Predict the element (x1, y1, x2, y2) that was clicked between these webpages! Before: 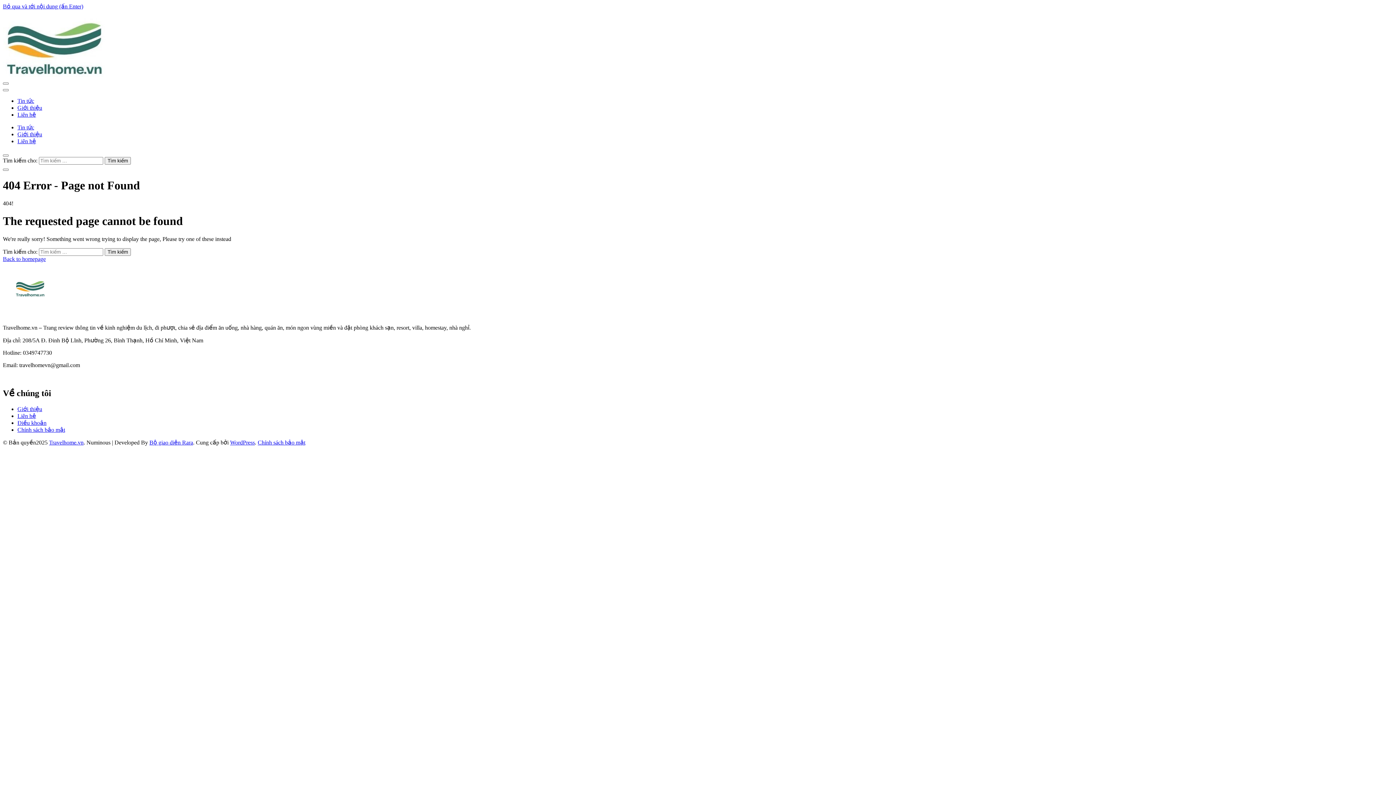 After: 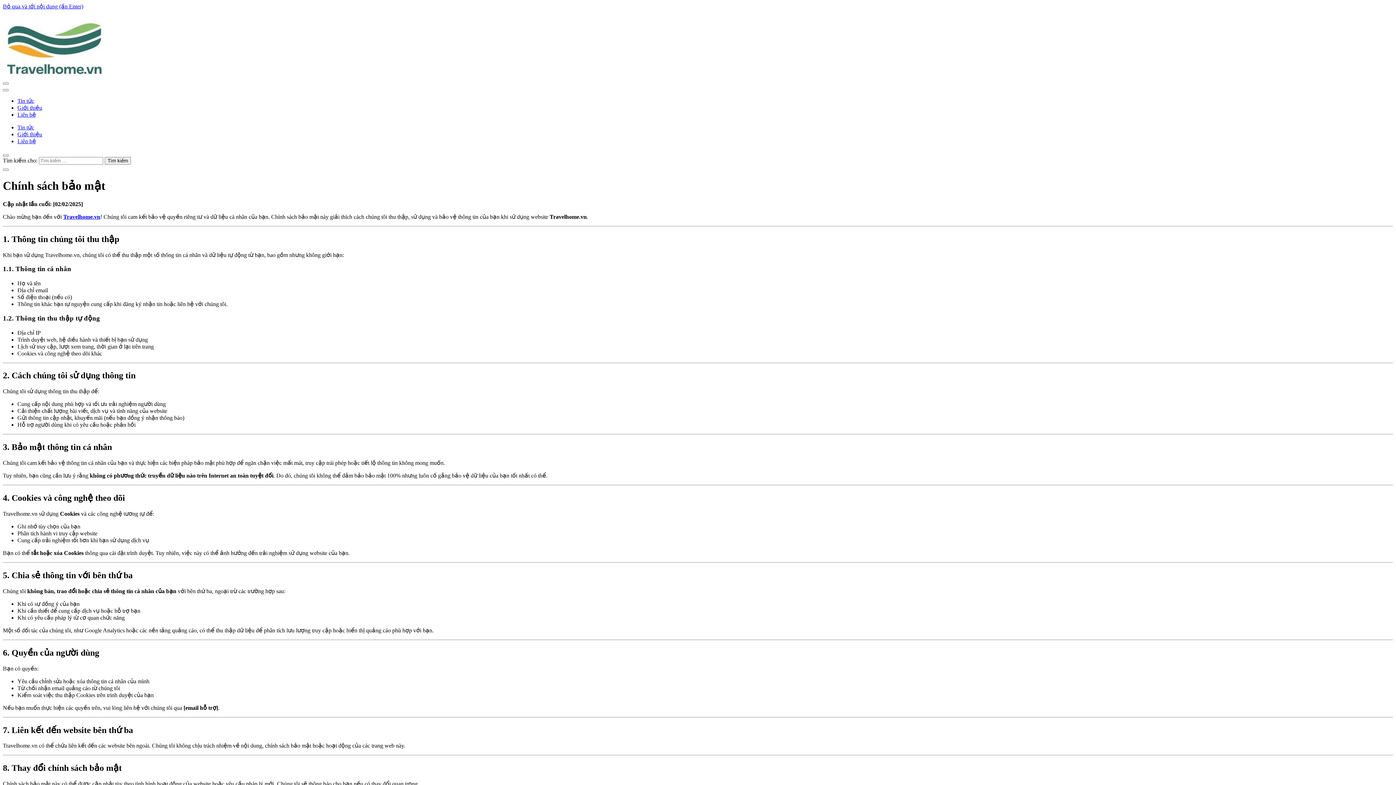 Action: bbox: (17, 426, 65, 432) label: Chính sách bảo mật